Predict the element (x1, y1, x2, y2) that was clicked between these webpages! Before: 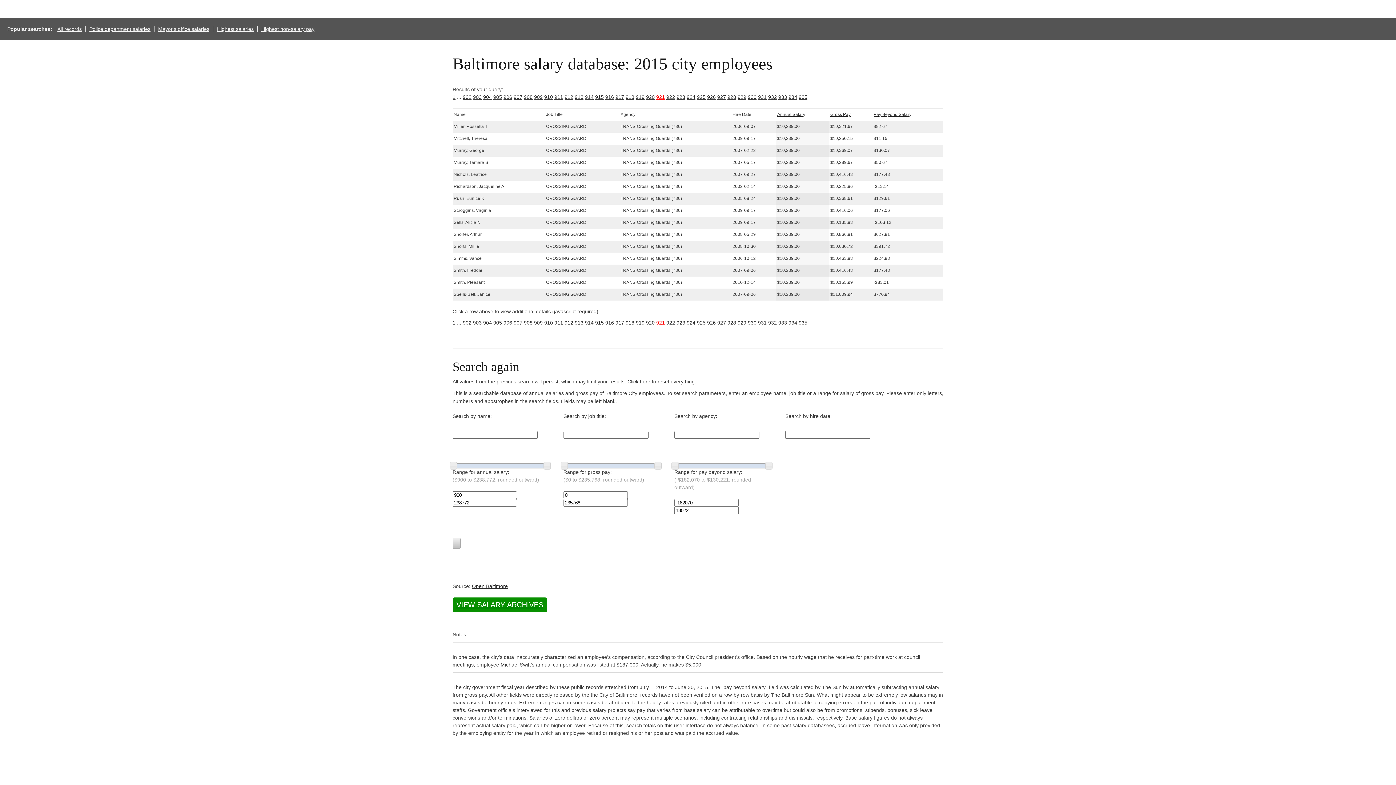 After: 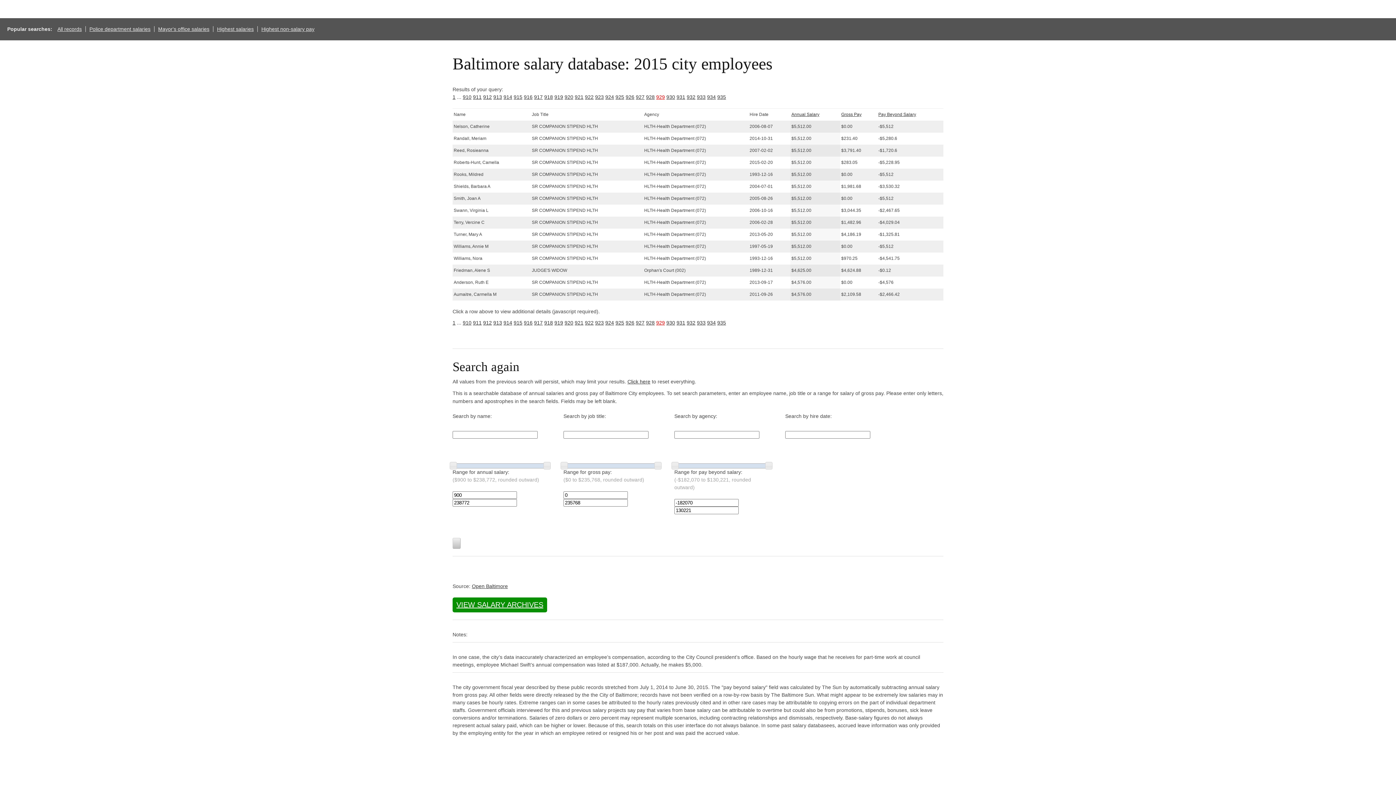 Action: bbox: (737, 320, 746, 325) label: 929